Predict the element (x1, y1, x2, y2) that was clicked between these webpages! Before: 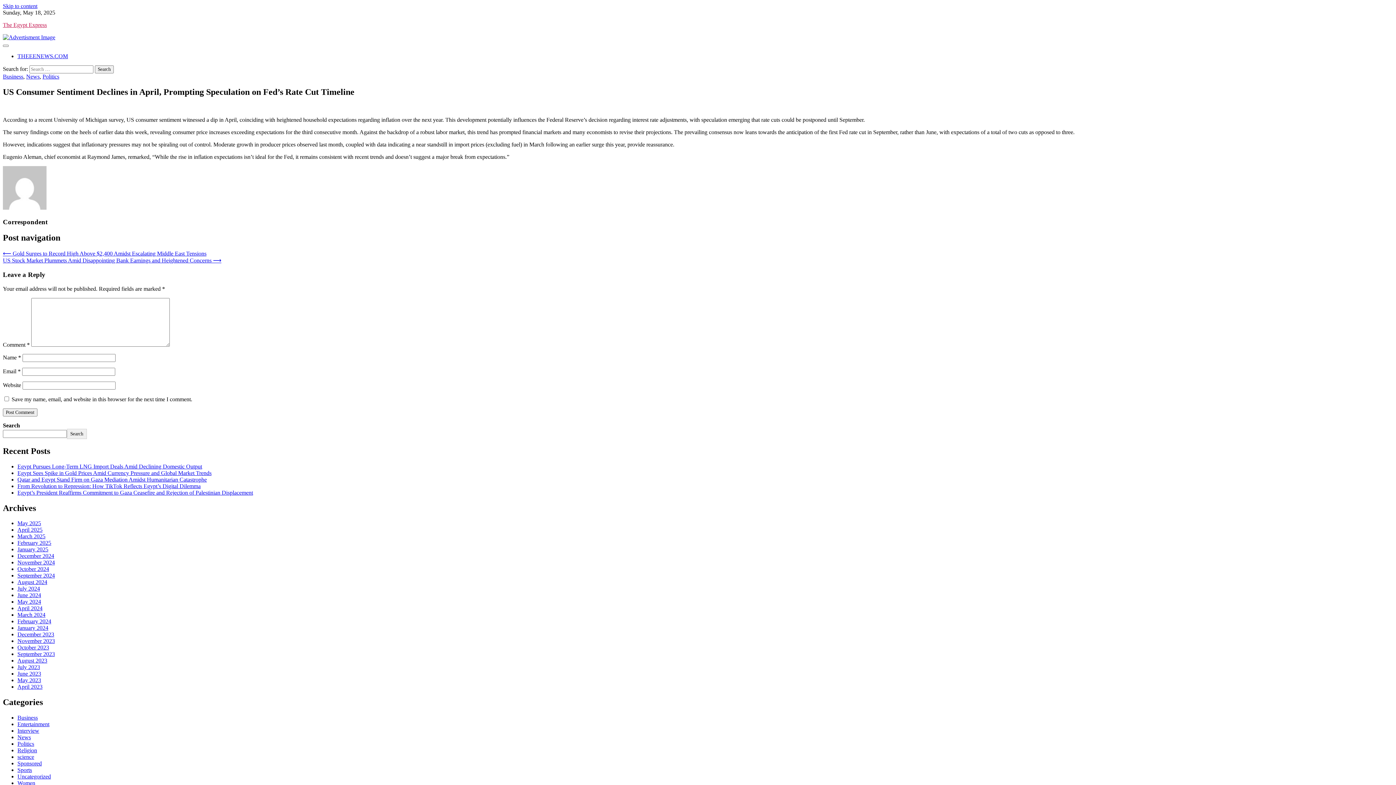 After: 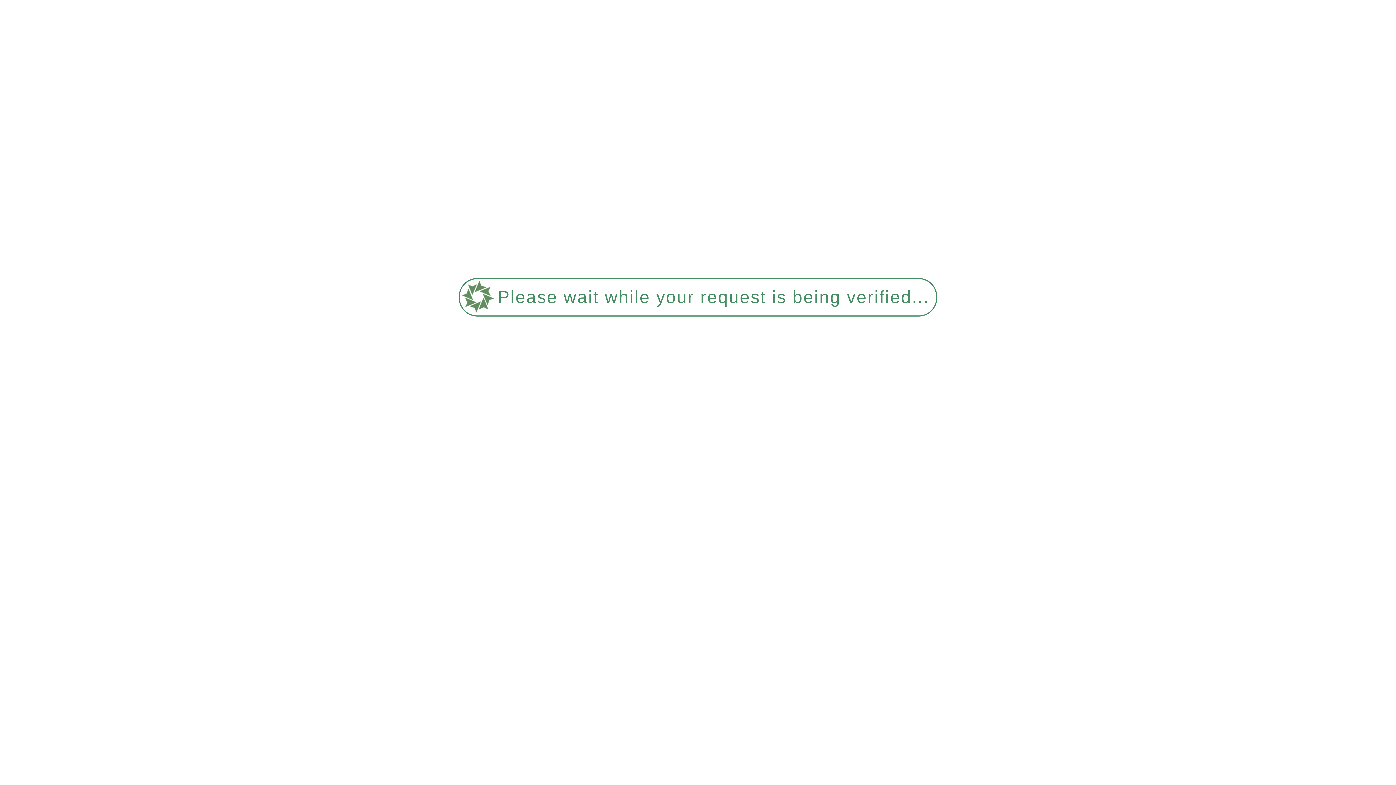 Action: bbox: (17, 714, 37, 721) label: Business